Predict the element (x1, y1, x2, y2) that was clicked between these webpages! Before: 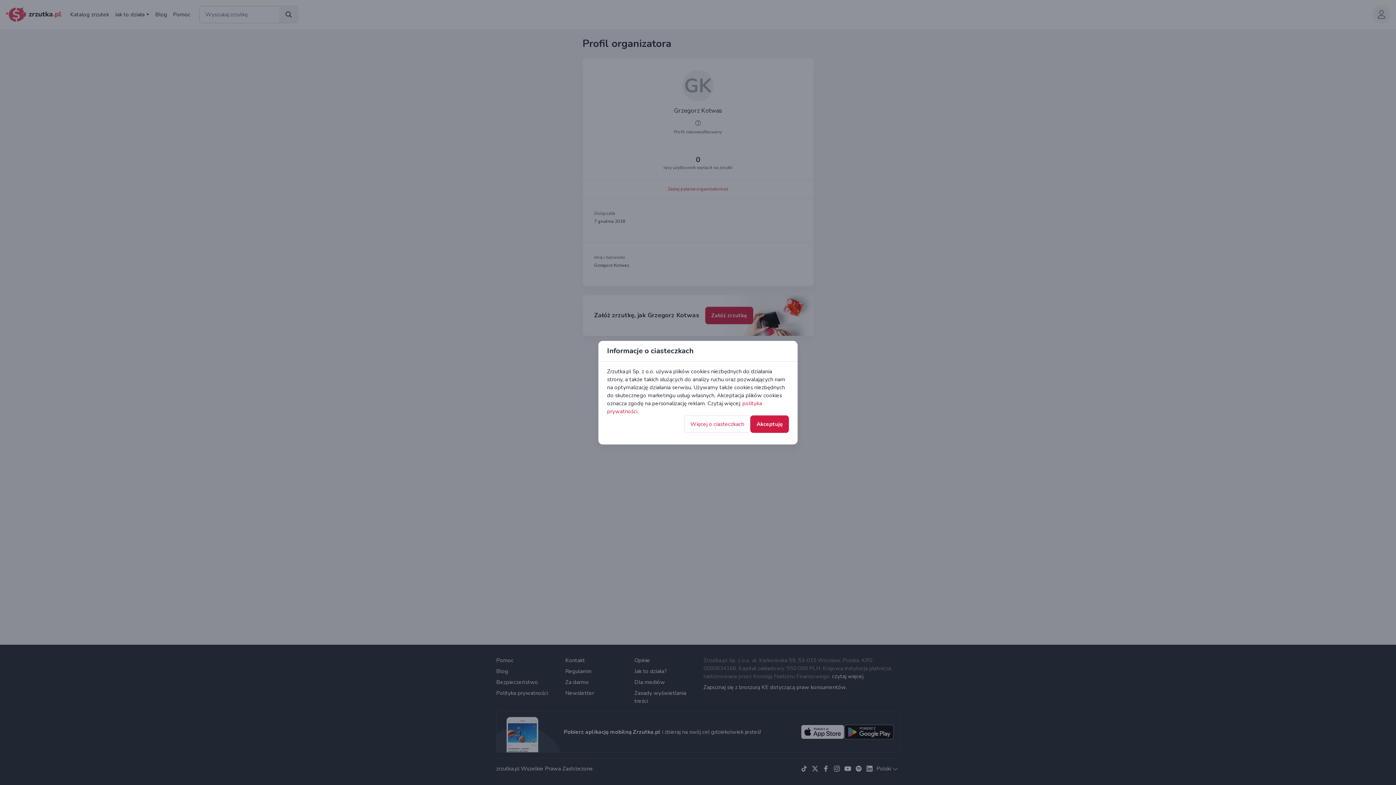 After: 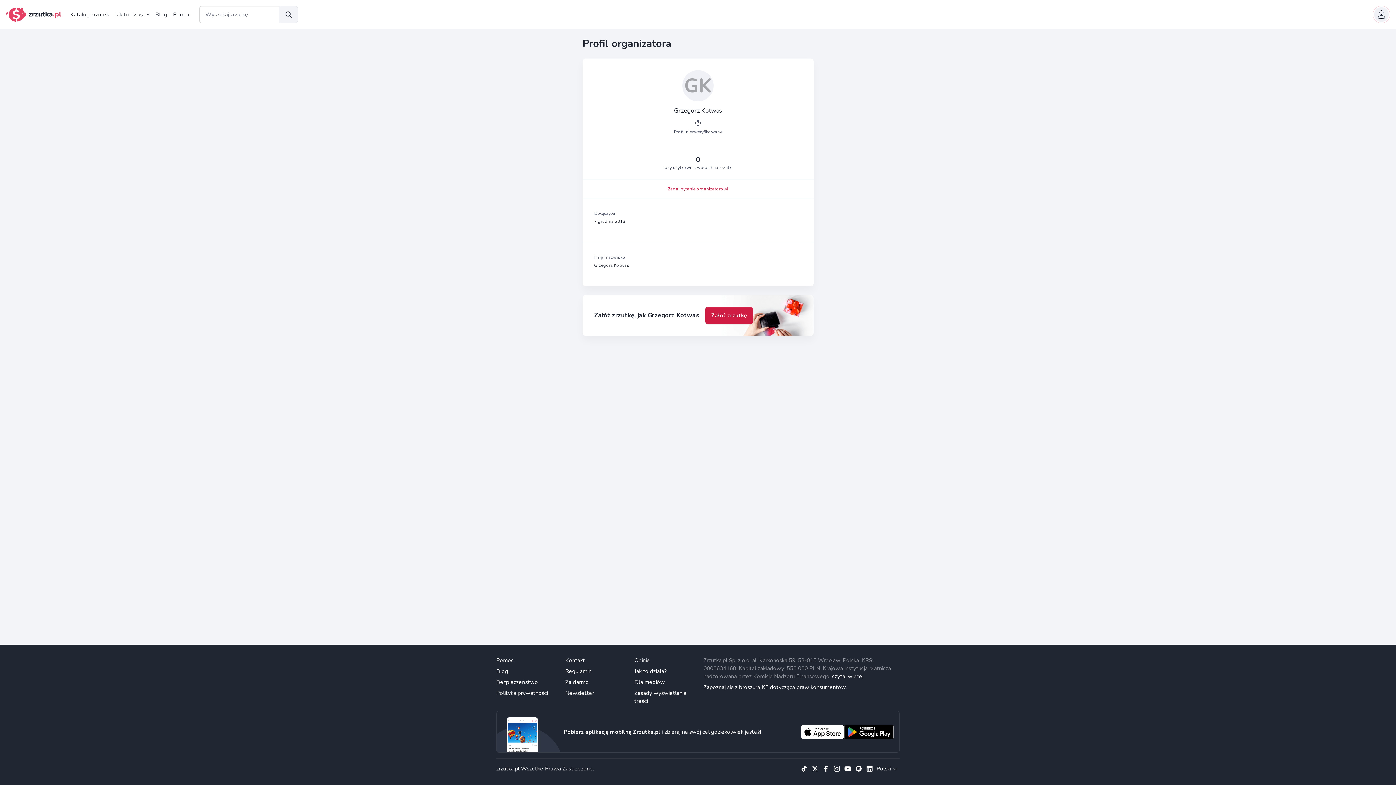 Action: bbox: (750, 415, 789, 432) label: Akceptuję